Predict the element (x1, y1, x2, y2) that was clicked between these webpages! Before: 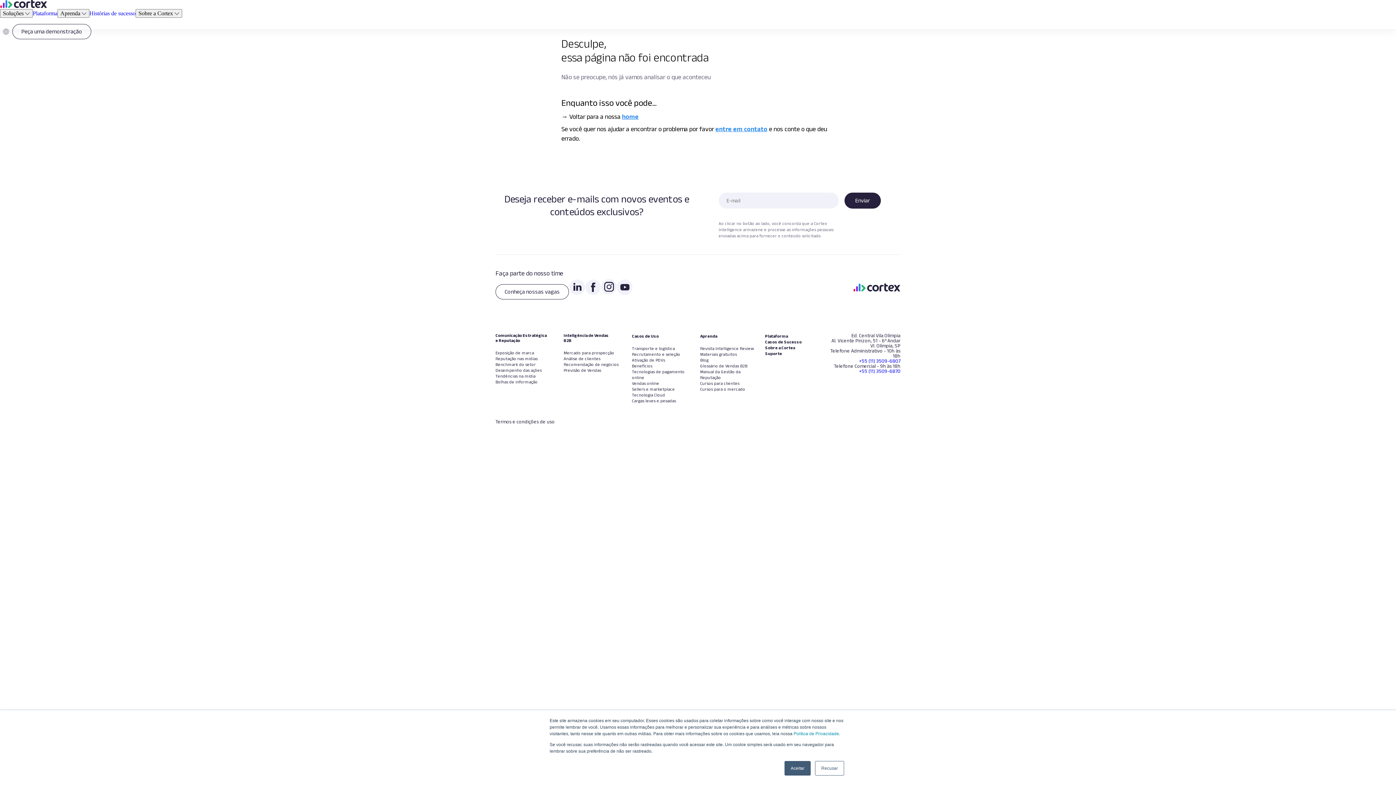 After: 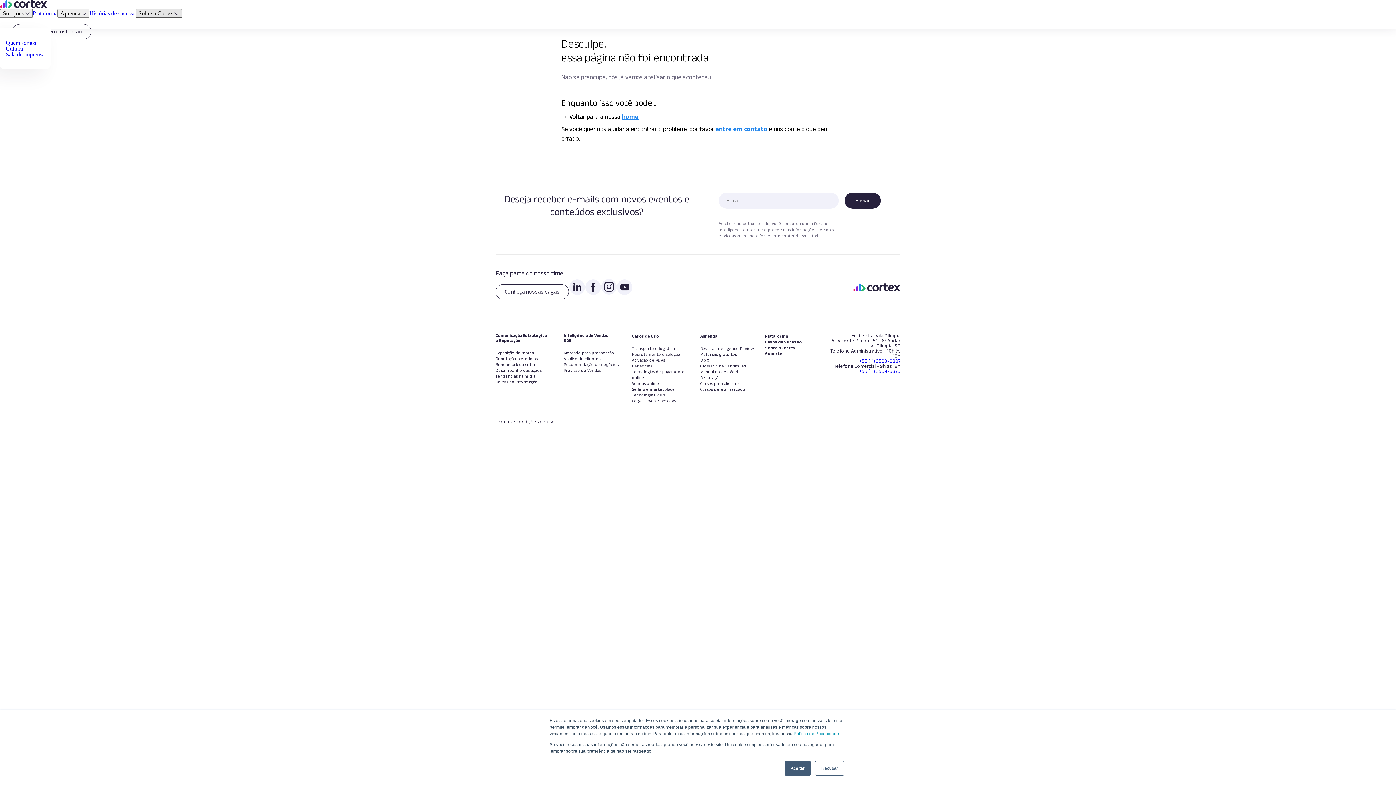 Action: bbox: (135, 9, 182, 17) label: Conheça a Cortex